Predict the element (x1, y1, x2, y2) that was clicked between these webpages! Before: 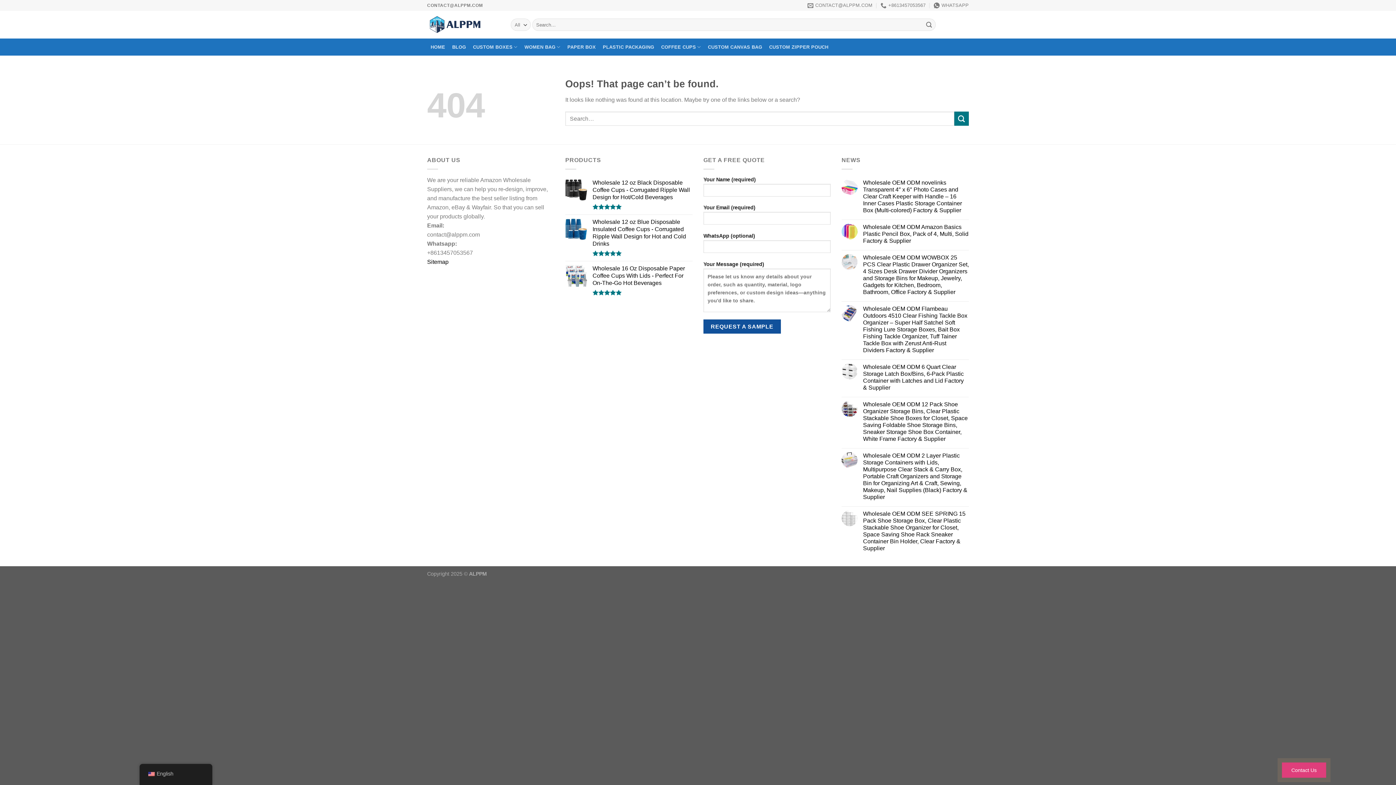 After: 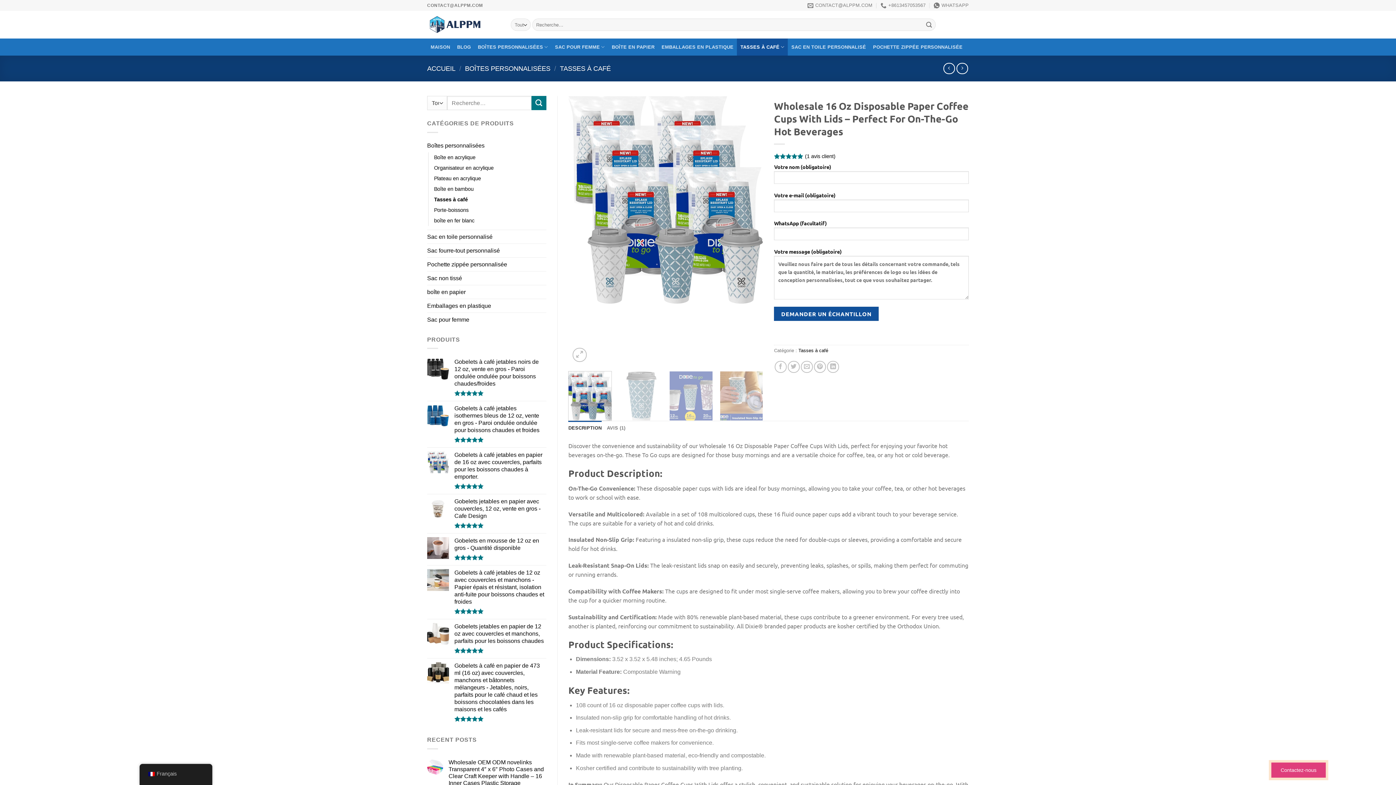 Action: bbox: (592, 264, 692, 286) label: Wholesale 16 Oz Disposable Paper Coffee Cups With Lids - Perfect For On-The-Go Hot Beverages